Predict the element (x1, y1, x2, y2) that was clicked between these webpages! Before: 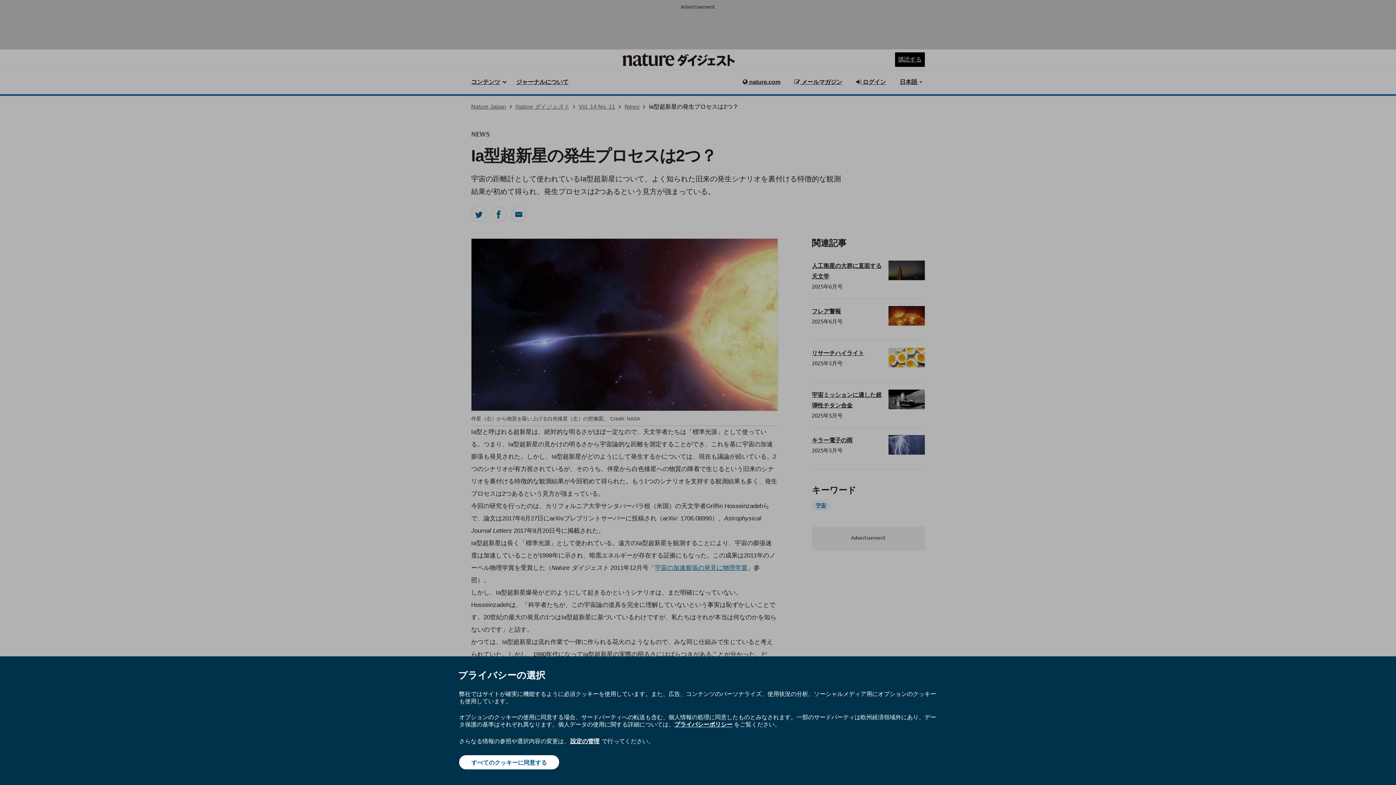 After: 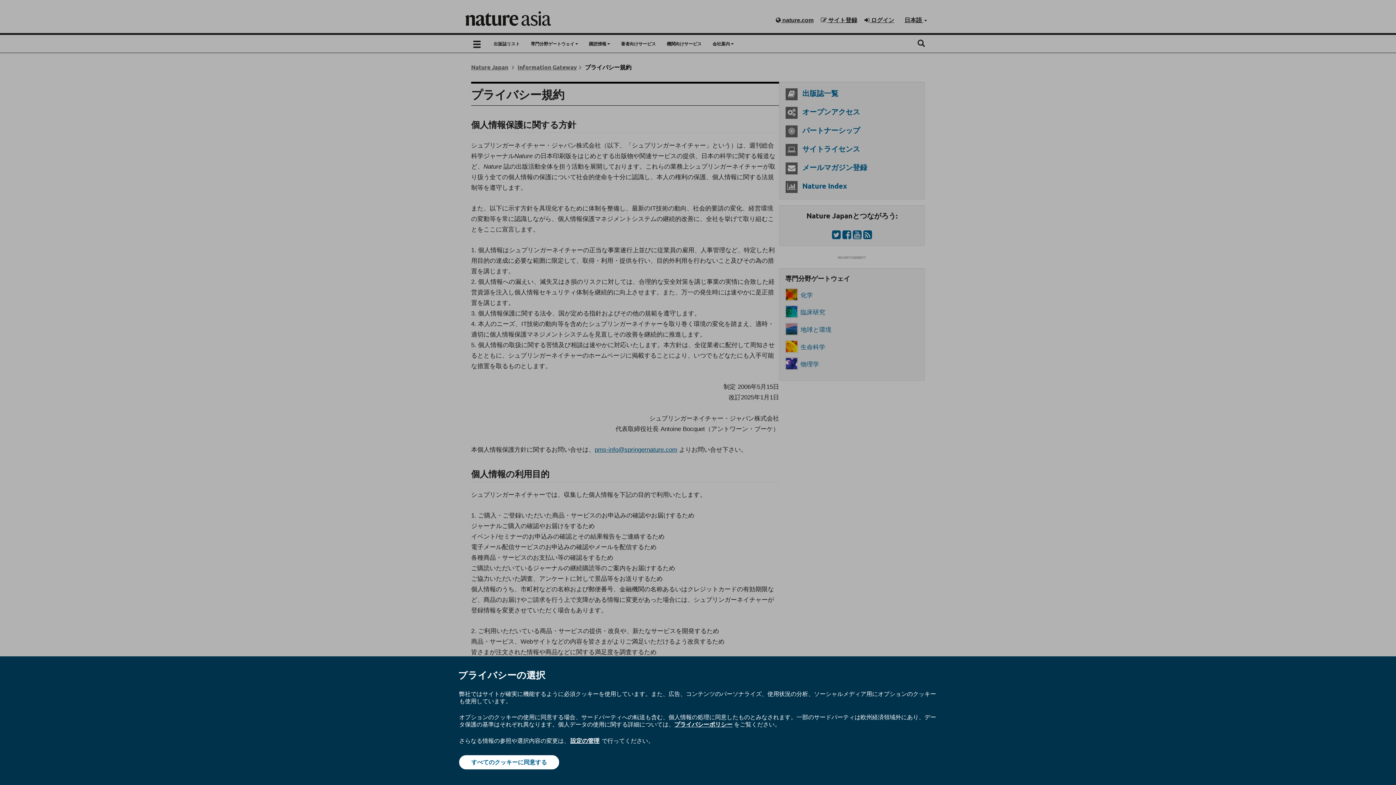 Action: bbox: (674, 720, 732, 728) label: プライバシーポリシー